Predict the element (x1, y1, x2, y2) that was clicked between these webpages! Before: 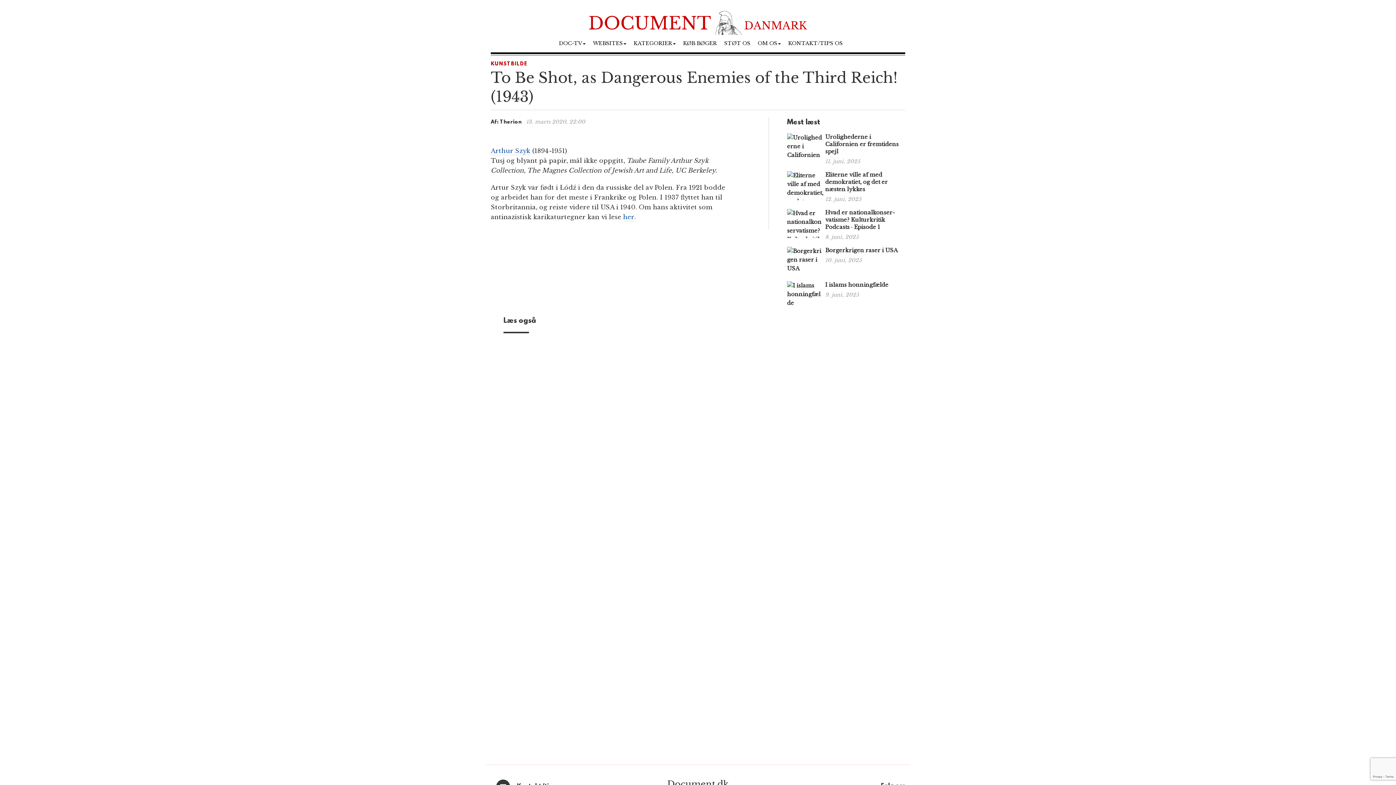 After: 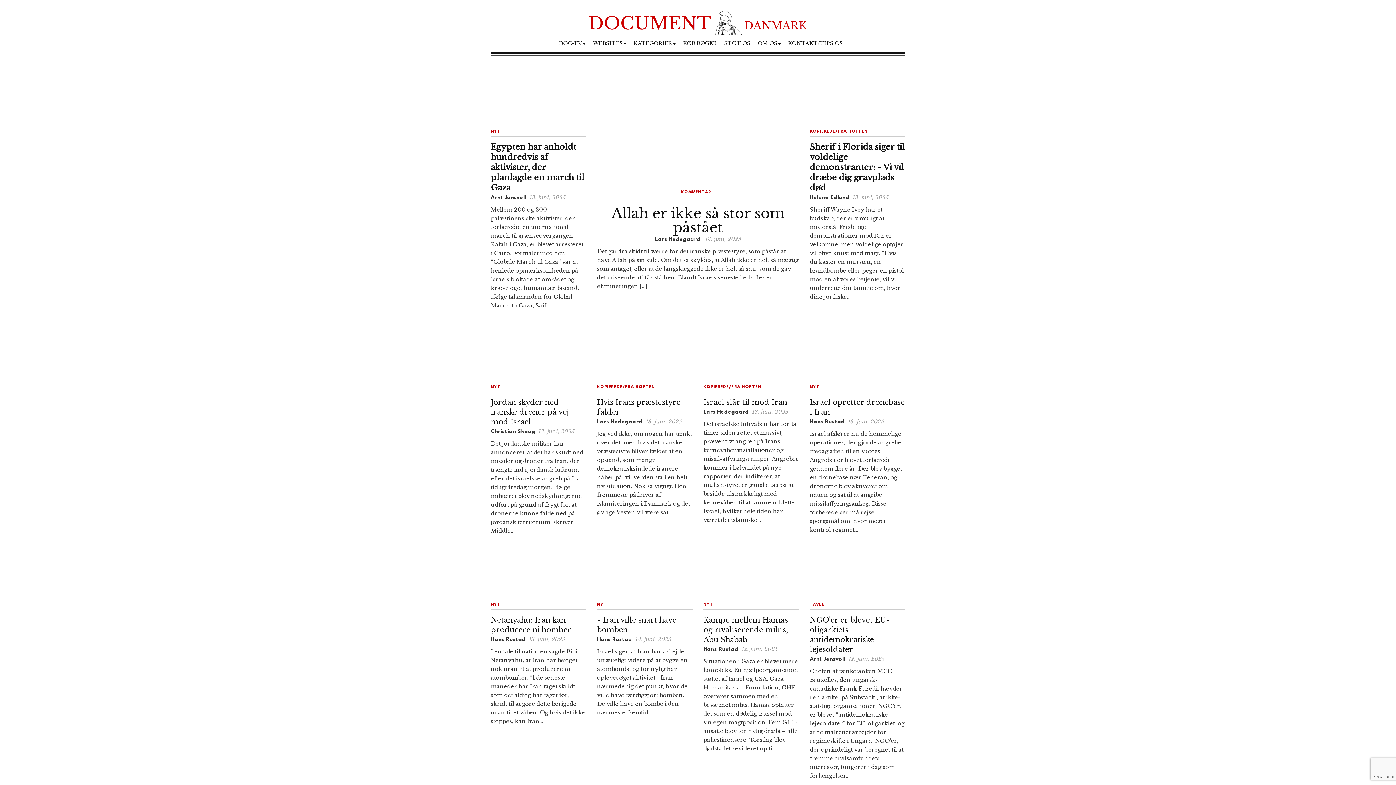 Action: bbox: (490, 10, 905, 35)